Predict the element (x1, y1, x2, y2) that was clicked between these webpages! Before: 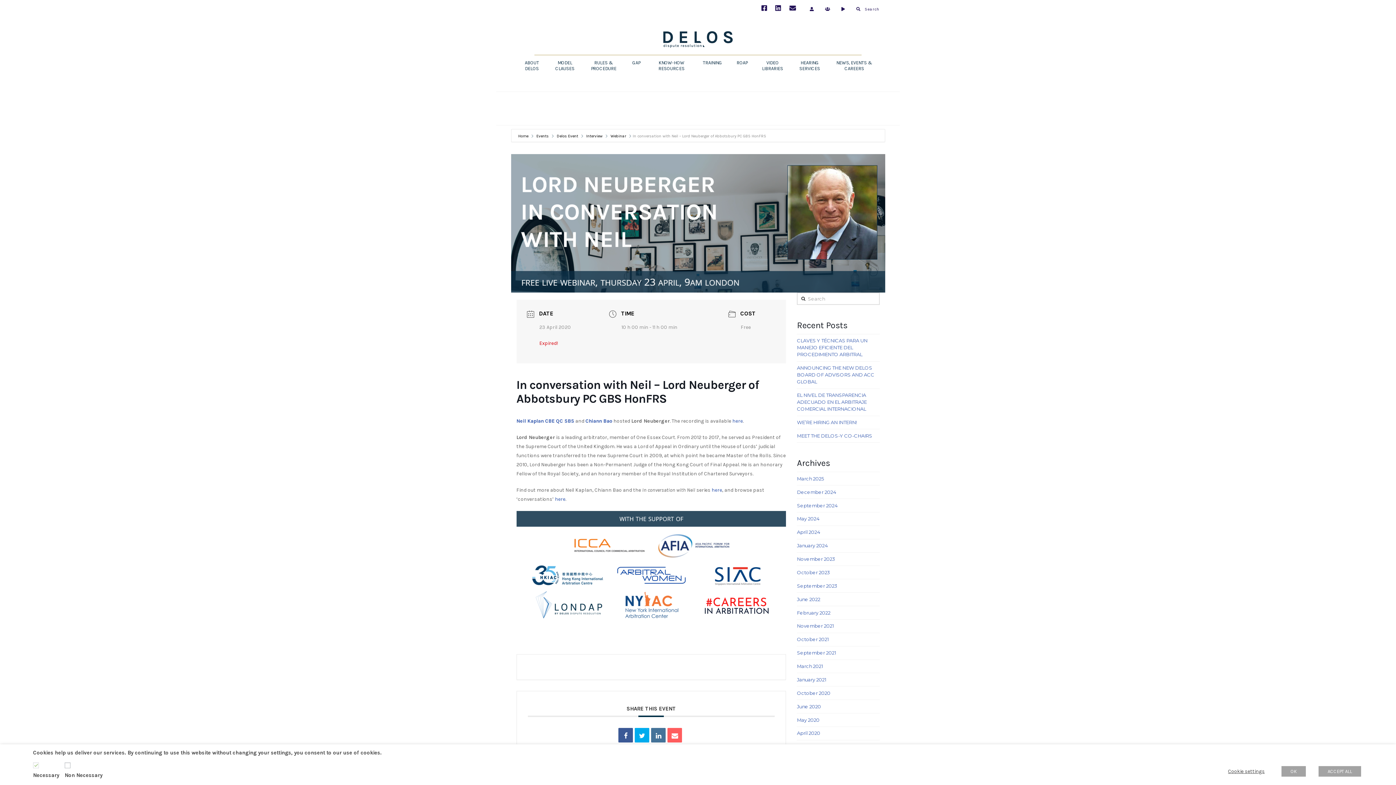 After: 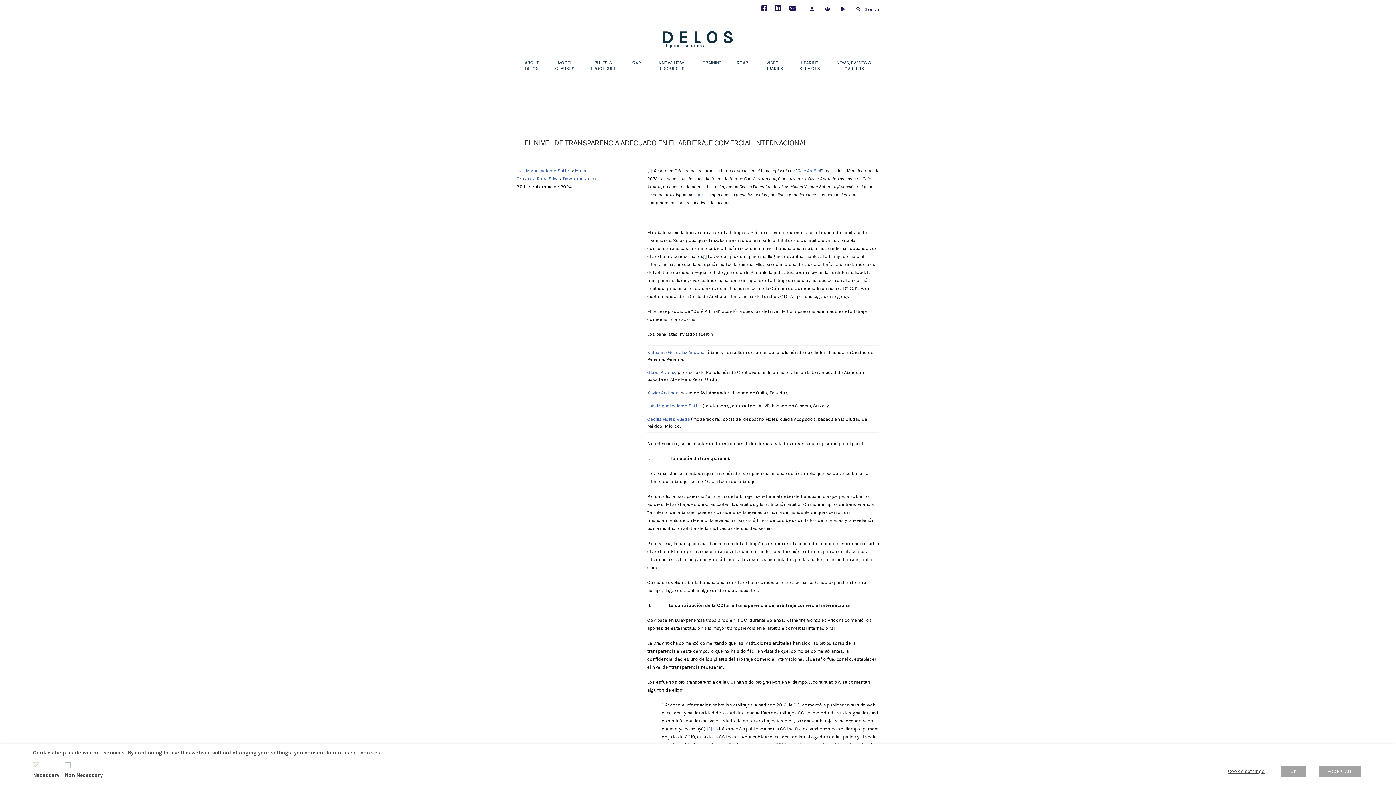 Action: label: EL NIVEL DE TRANSPARENCIA ADECUADO EN EL ARBITRAJE COMERCIAL INTERNACIONAL bbox: (797, 392, 867, 412)